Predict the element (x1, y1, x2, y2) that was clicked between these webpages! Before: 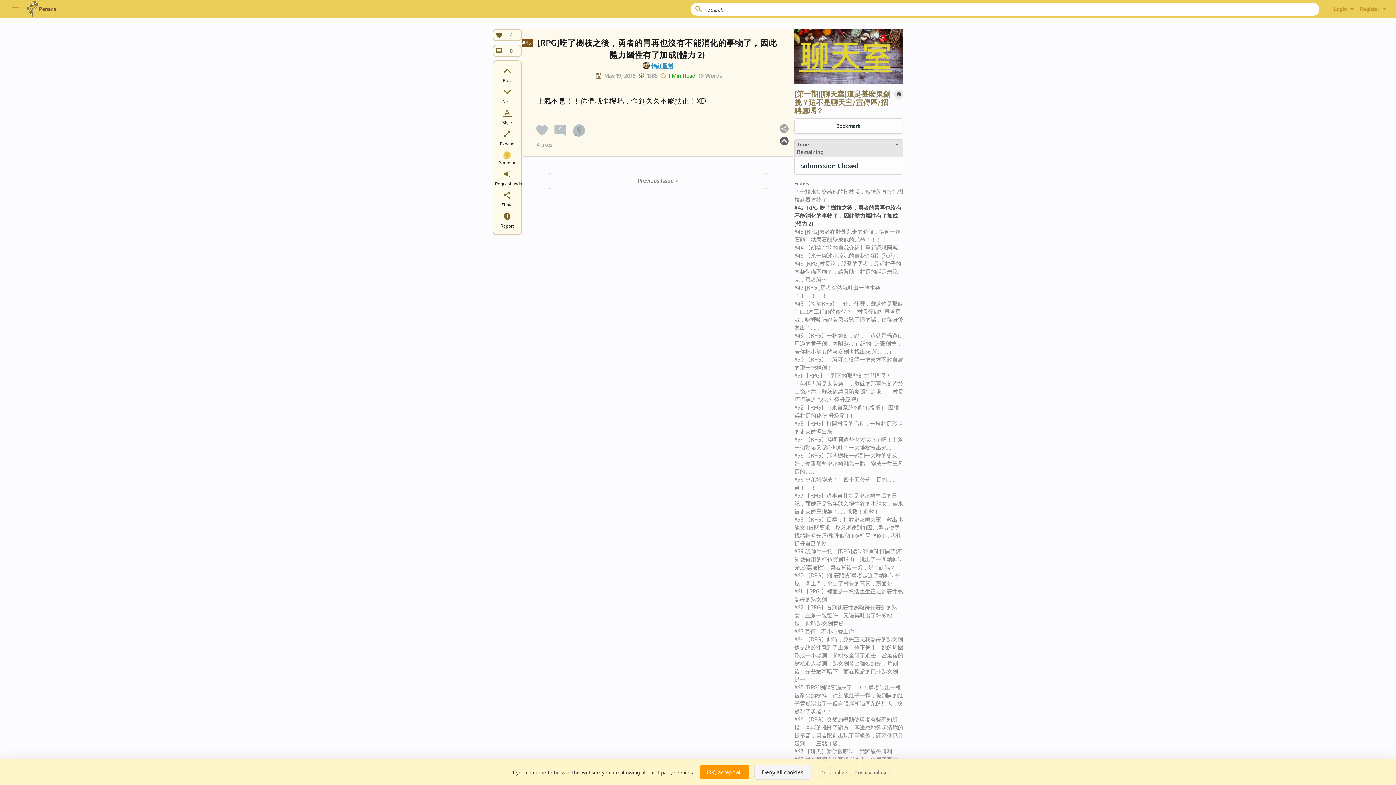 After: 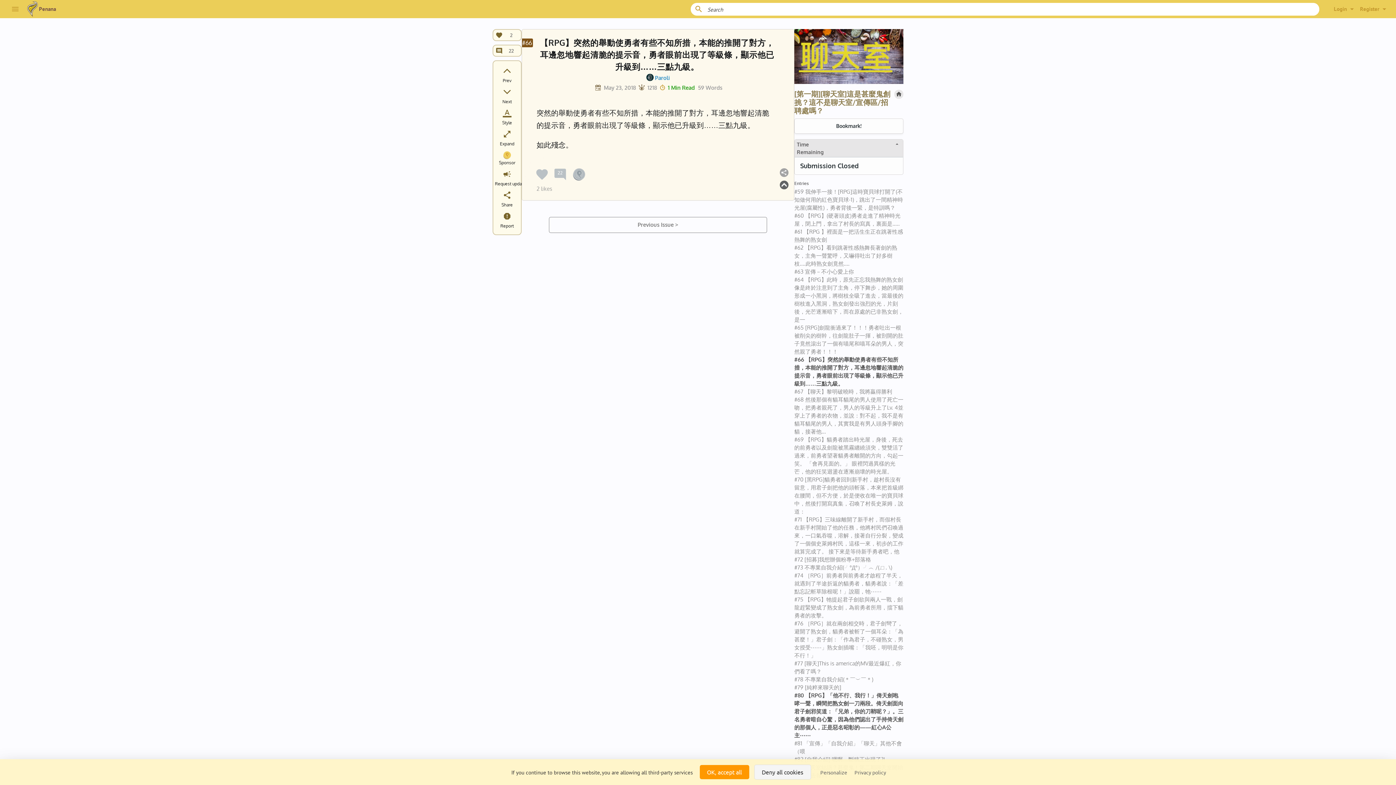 Action: label: #66 【RPG】突然的舉動使勇者有些不知所措，本能的推開了對方，耳邊忽地響起清脆的提示音，勇者眼前出現了等級條，顯示他已升級到……三點九級。 bbox: (794, 715, 903, 747)